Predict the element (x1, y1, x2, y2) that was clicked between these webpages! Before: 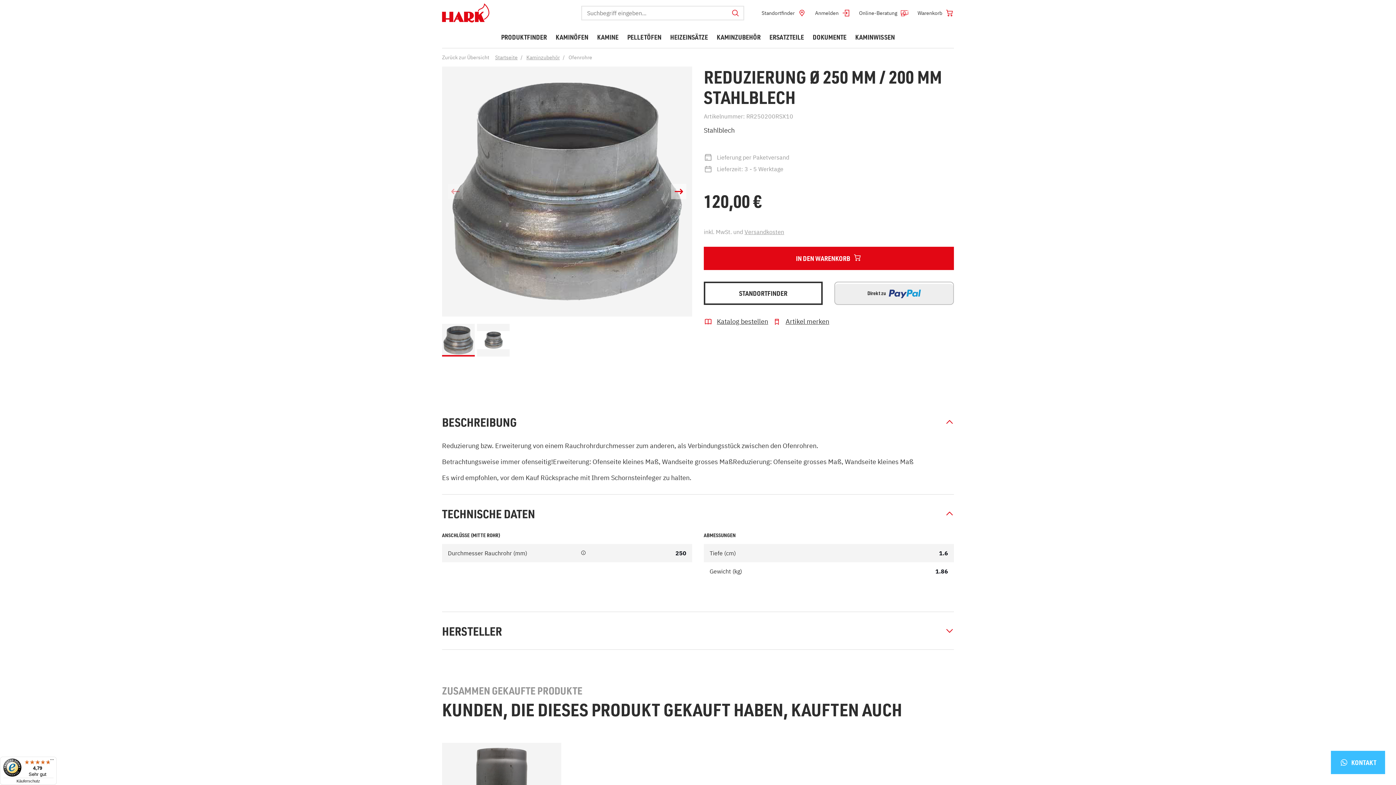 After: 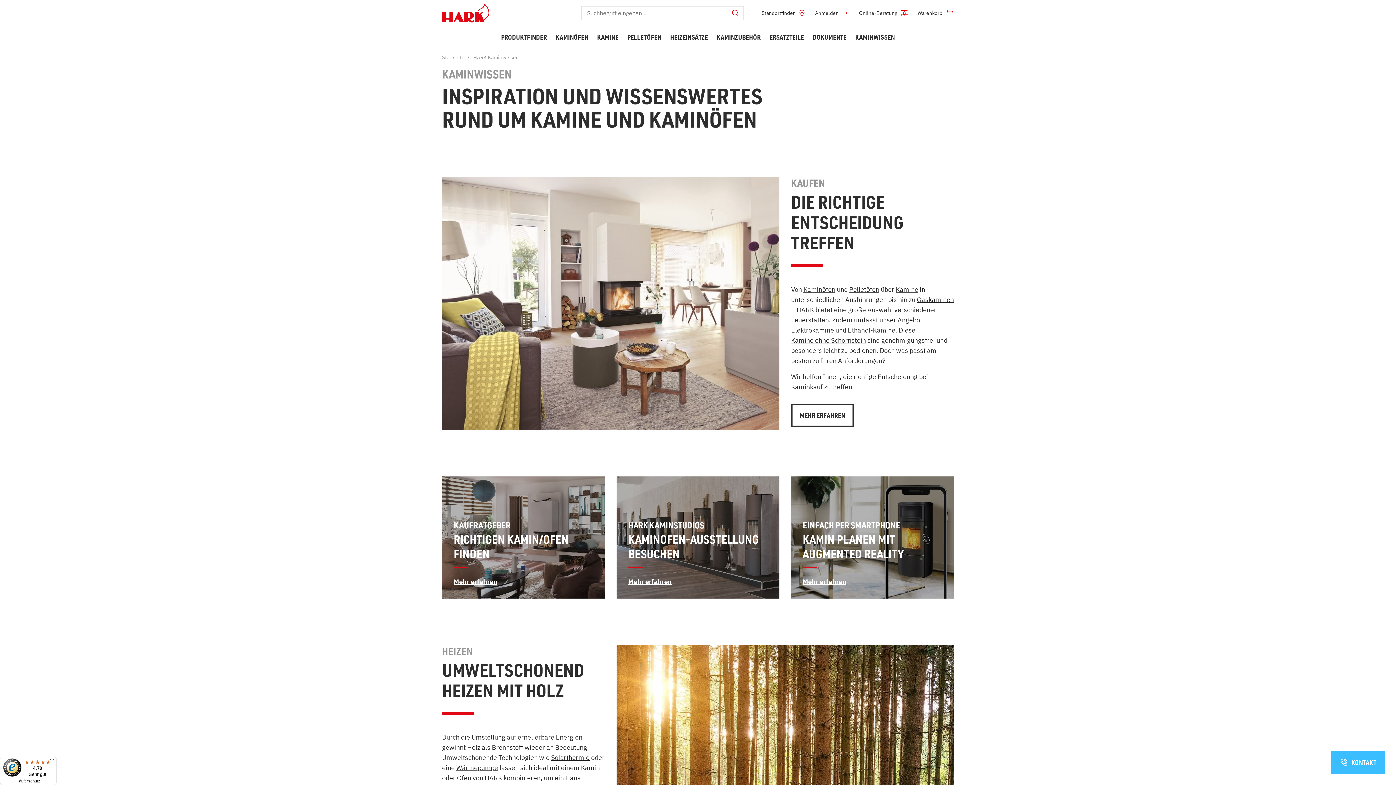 Action: label: KAMINWISSEN bbox: (851, 32, 899, 48)